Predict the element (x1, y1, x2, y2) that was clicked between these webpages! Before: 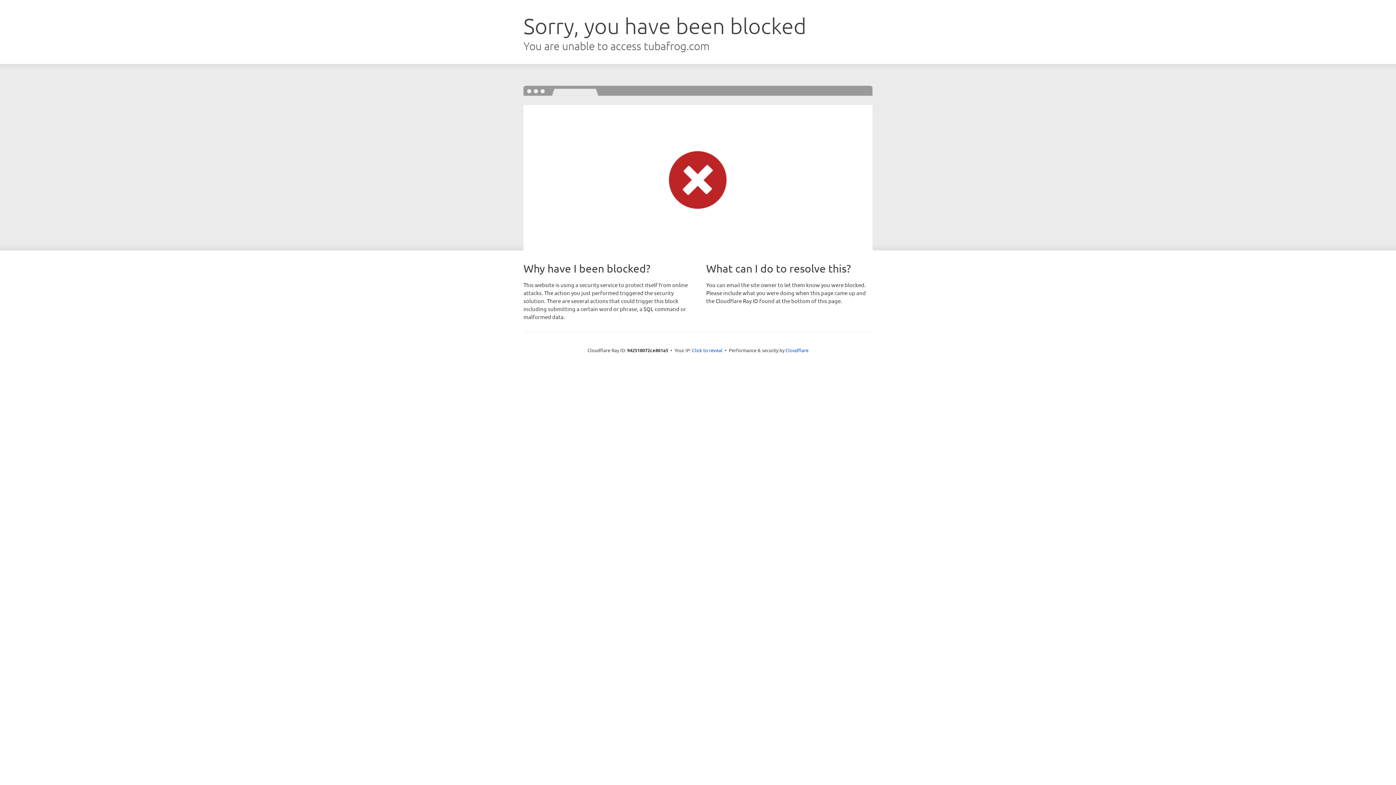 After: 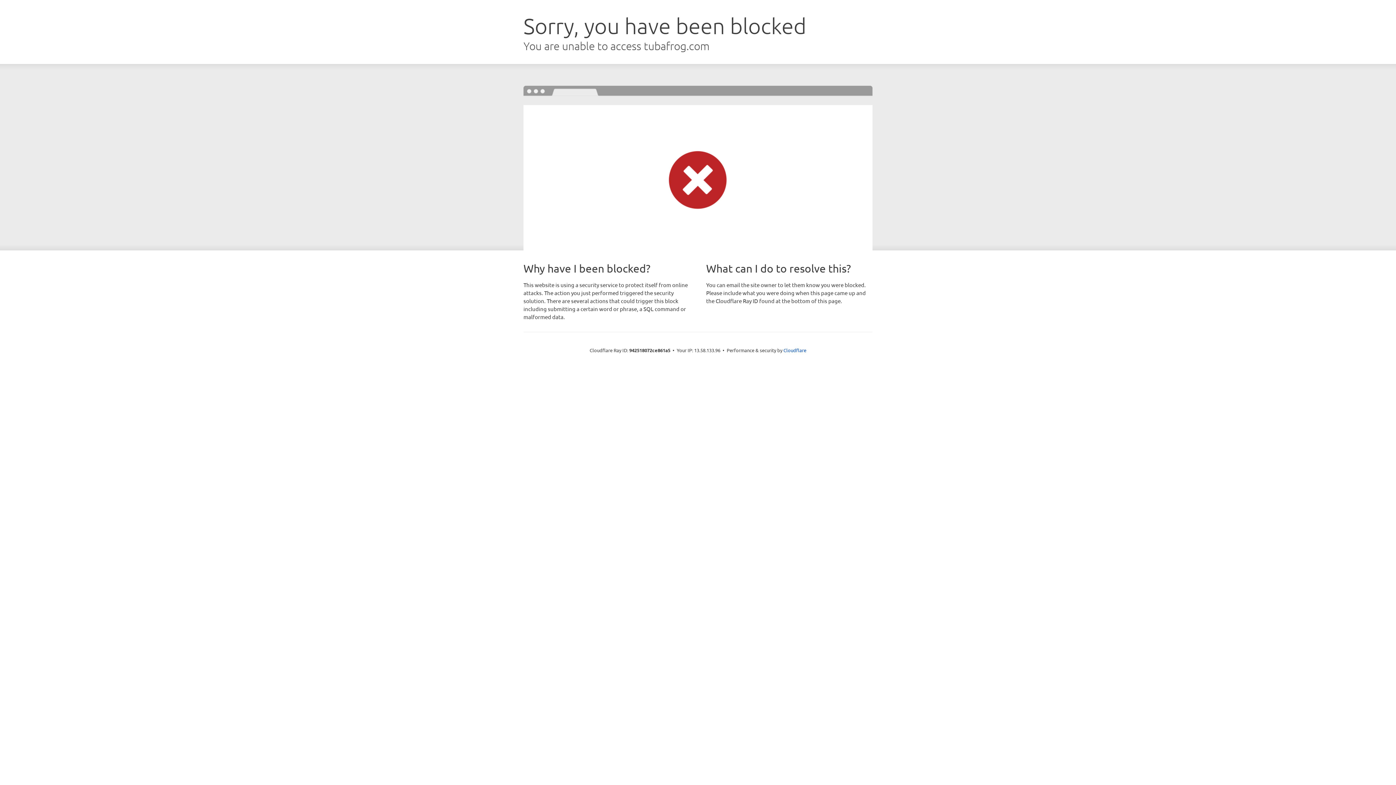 Action: bbox: (692, 346, 722, 353) label: Click to reveal